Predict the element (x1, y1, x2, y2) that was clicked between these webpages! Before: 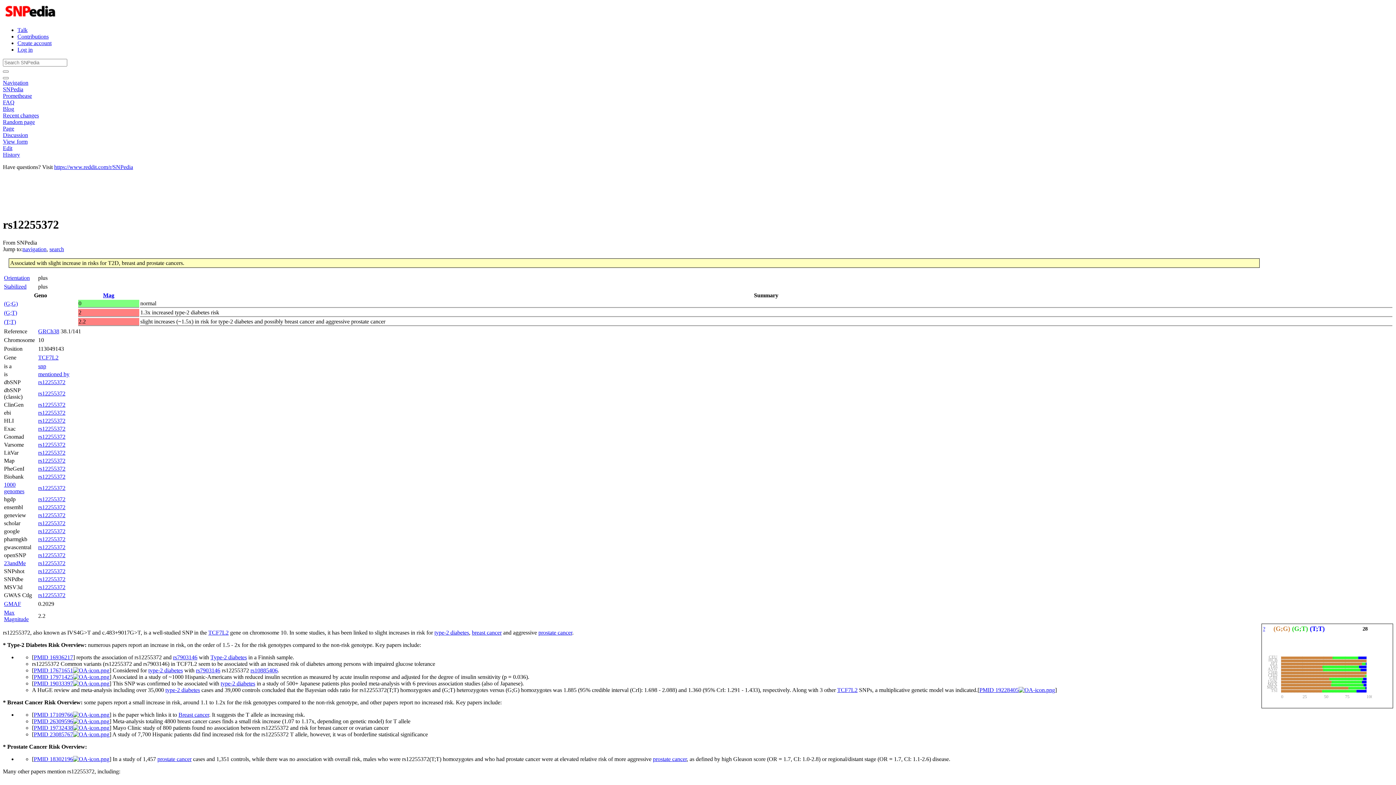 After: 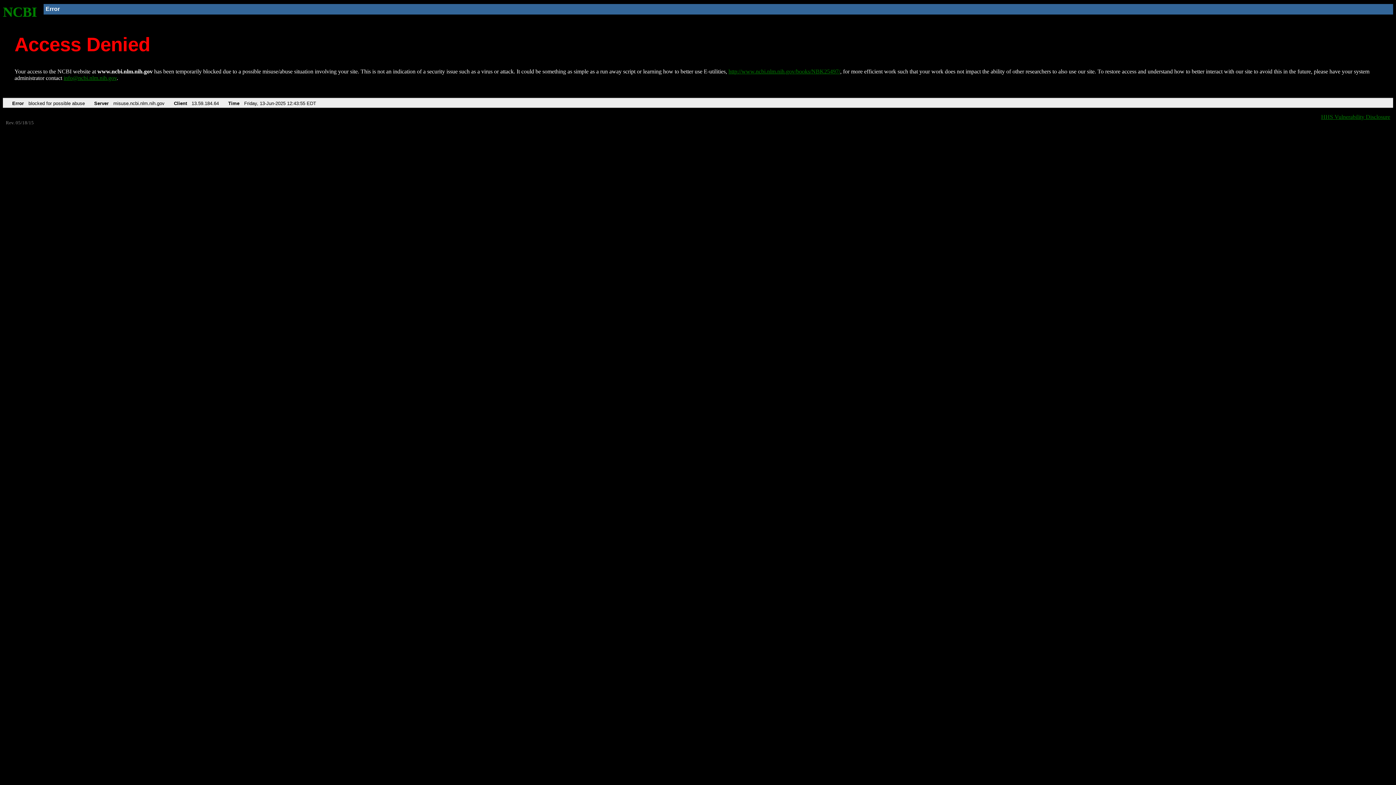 Action: bbox: (33, 667, 73, 673) label: PMID 17671651